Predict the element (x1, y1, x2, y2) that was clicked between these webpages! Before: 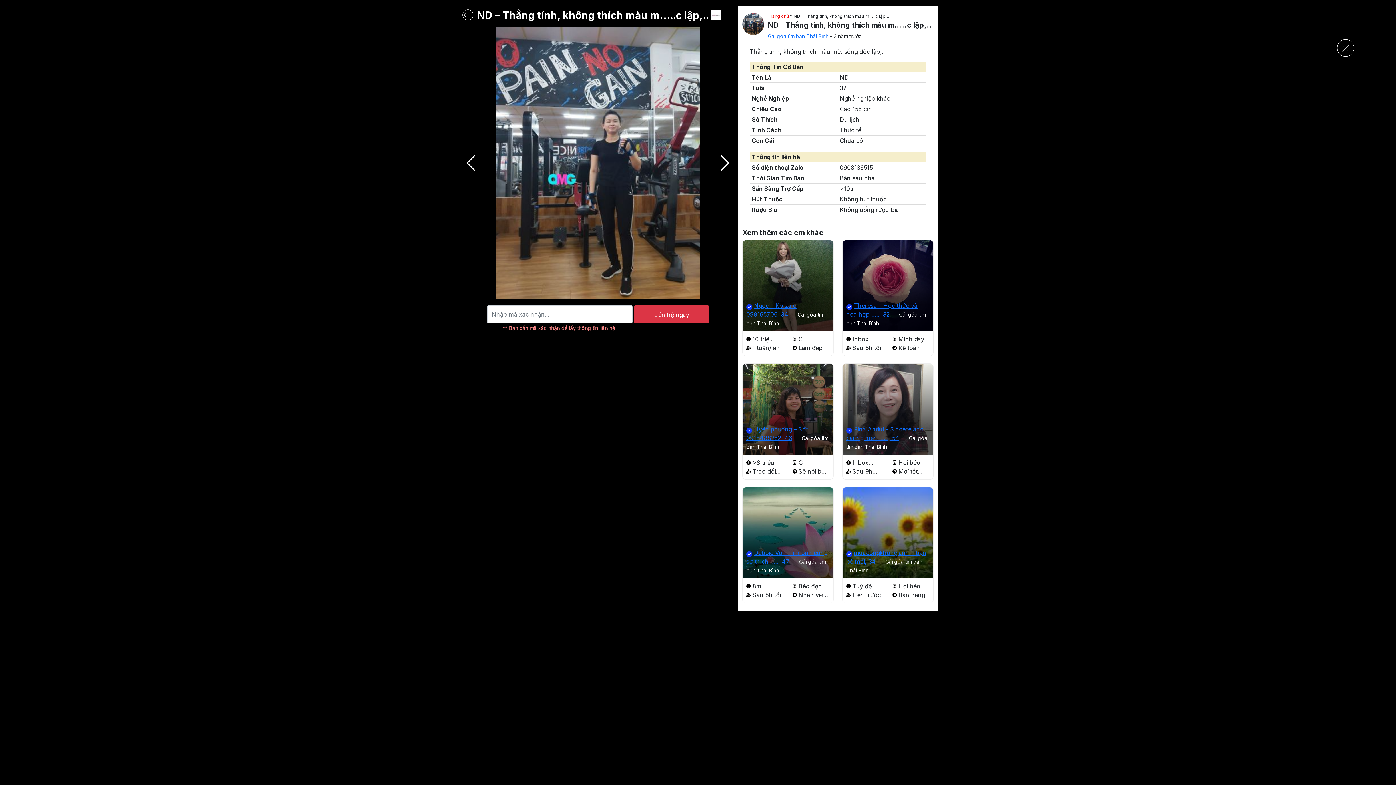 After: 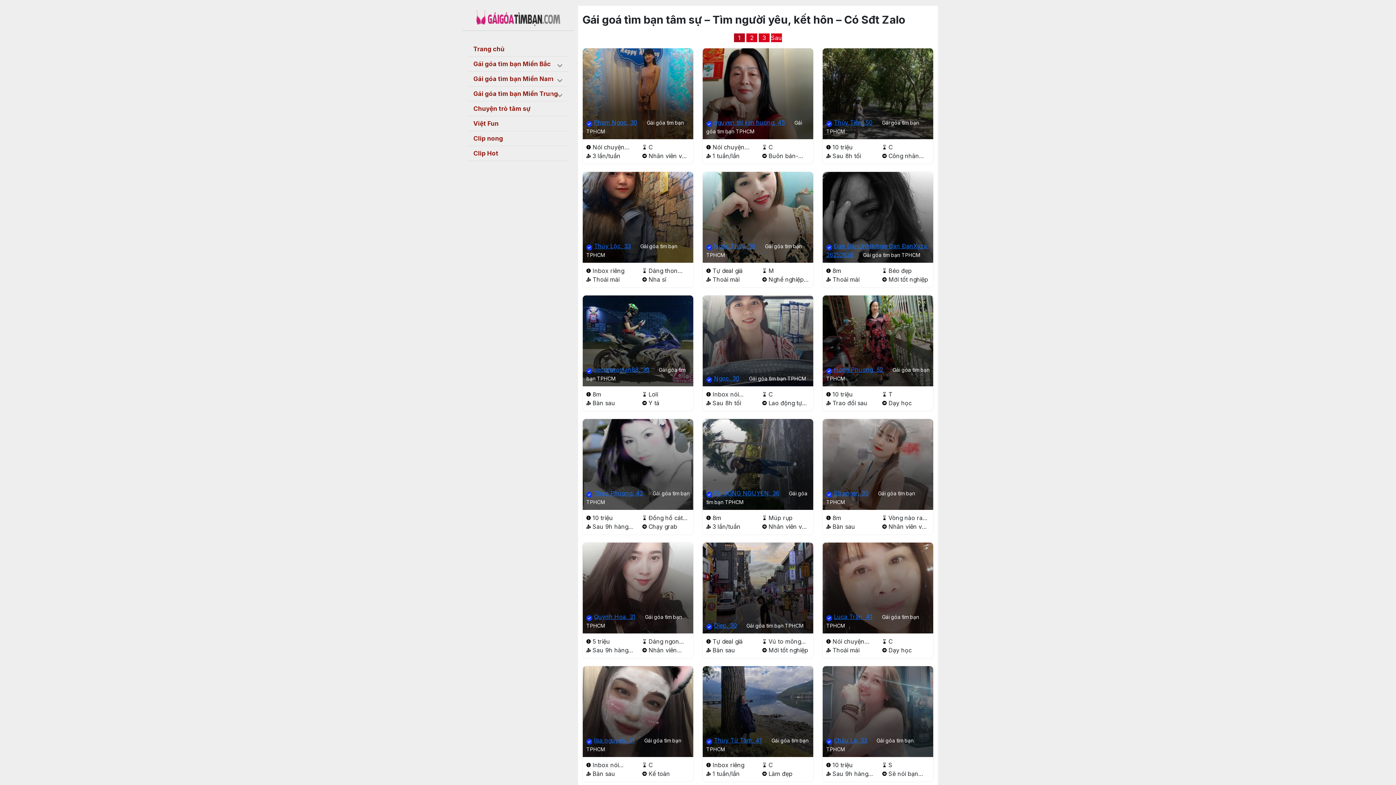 Action: label: Trang chủ bbox: (768, 13, 789, 18)